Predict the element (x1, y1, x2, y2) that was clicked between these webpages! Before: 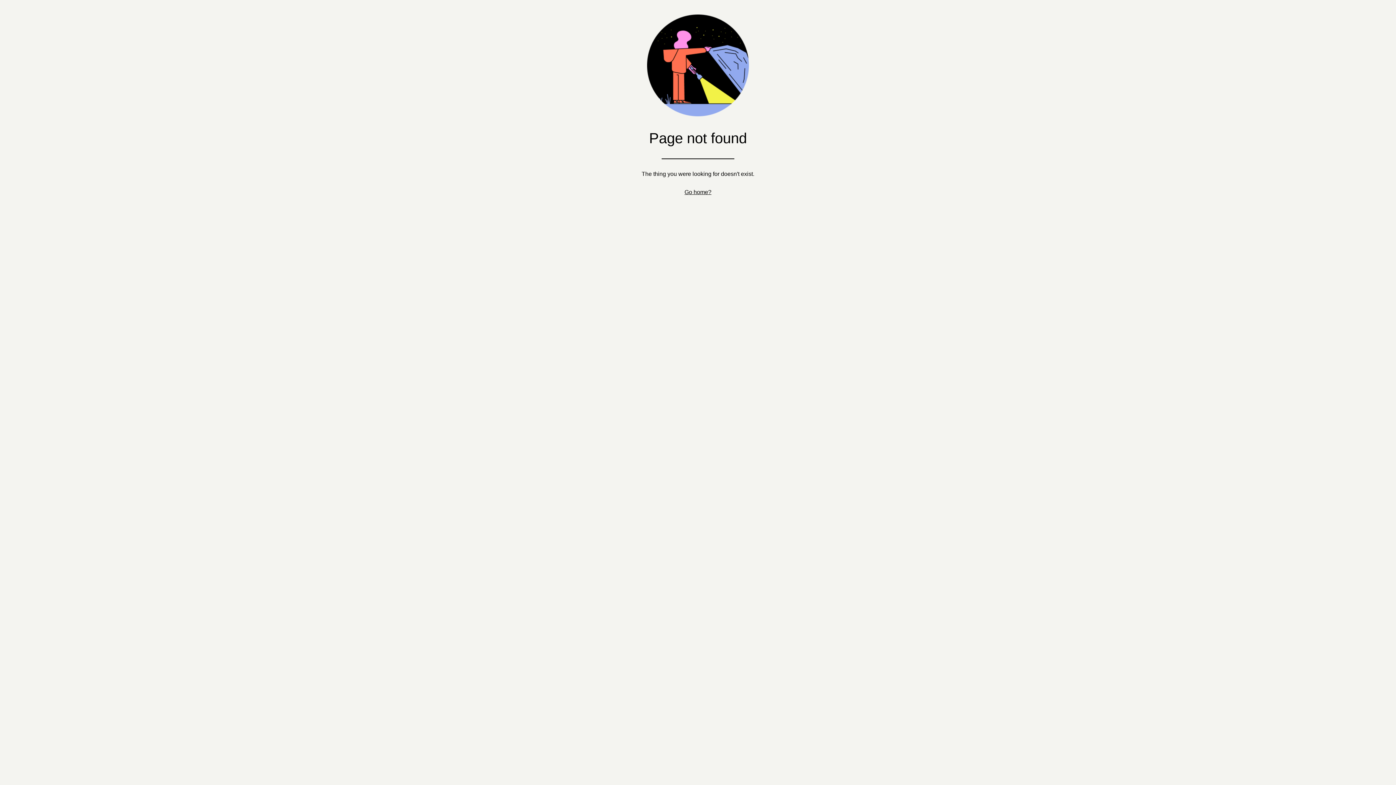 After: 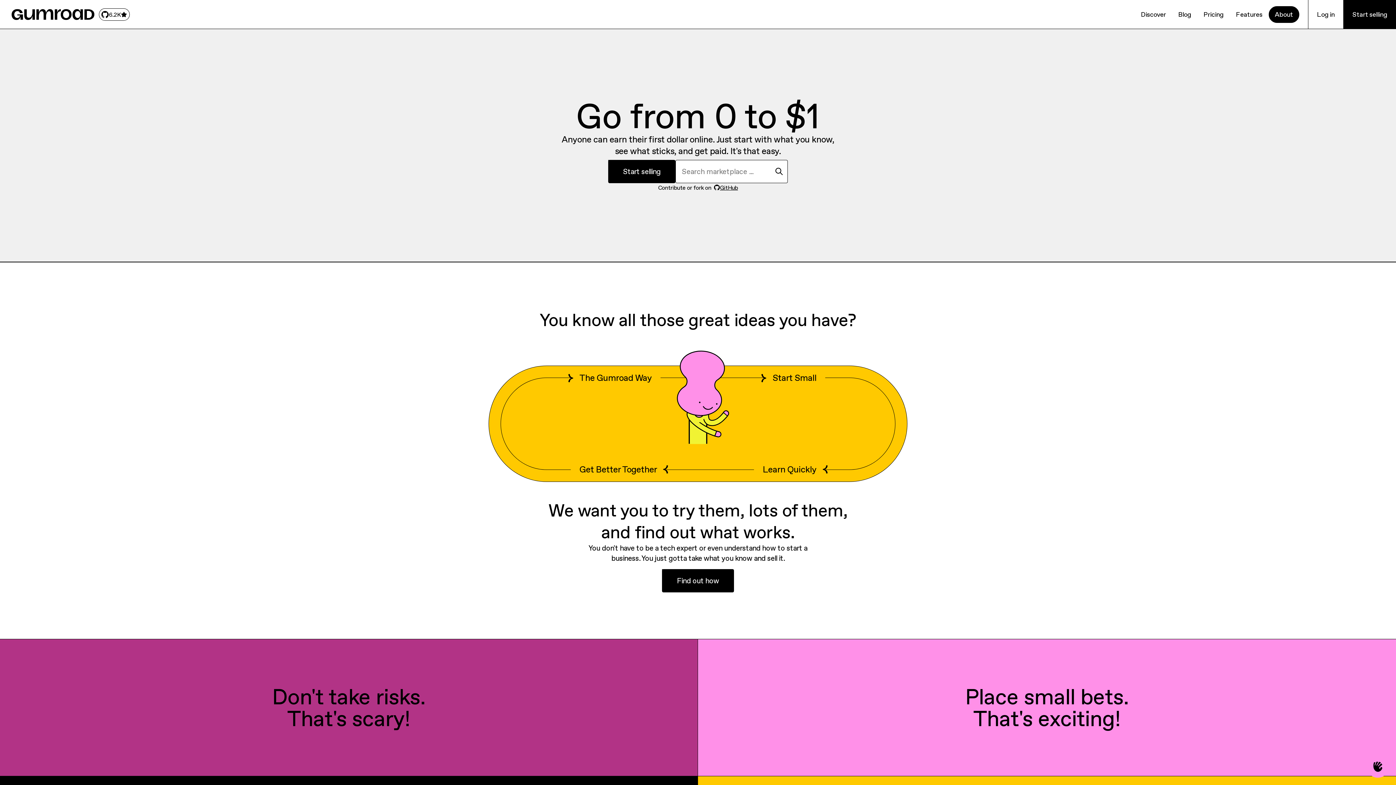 Action: label: Go home? bbox: (684, 189, 711, 195)